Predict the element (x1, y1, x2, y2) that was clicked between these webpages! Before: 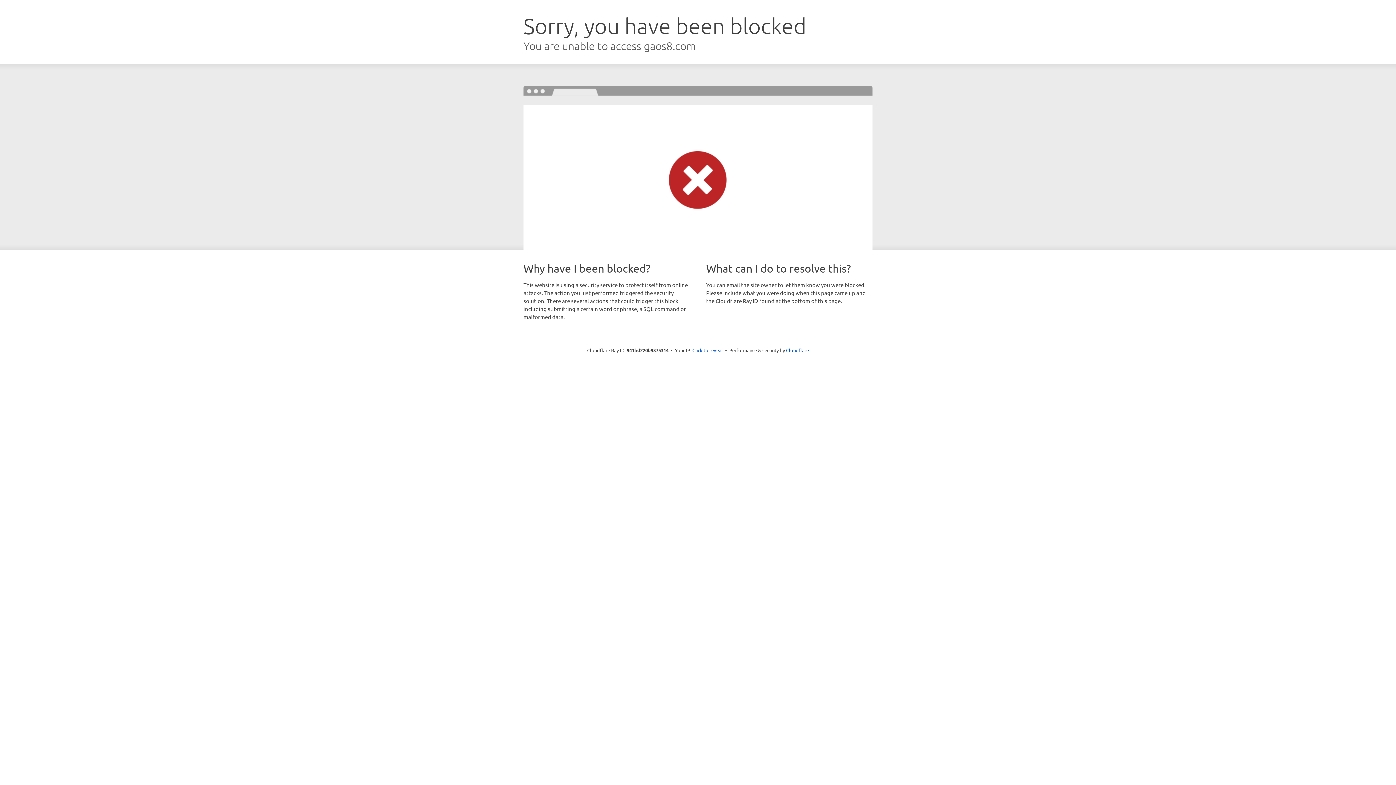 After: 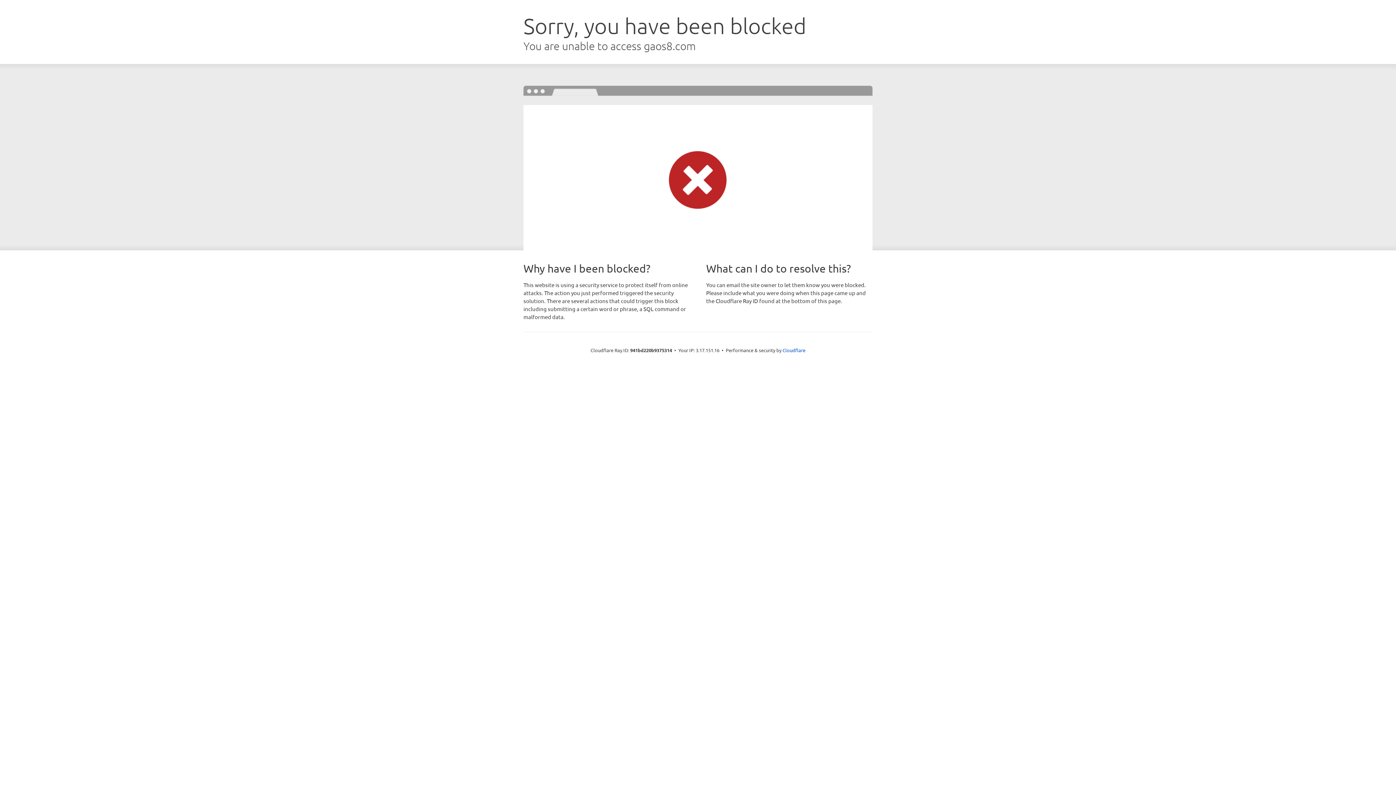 Action: bbox: (692, 346, 723, 353) label: Click to reveal